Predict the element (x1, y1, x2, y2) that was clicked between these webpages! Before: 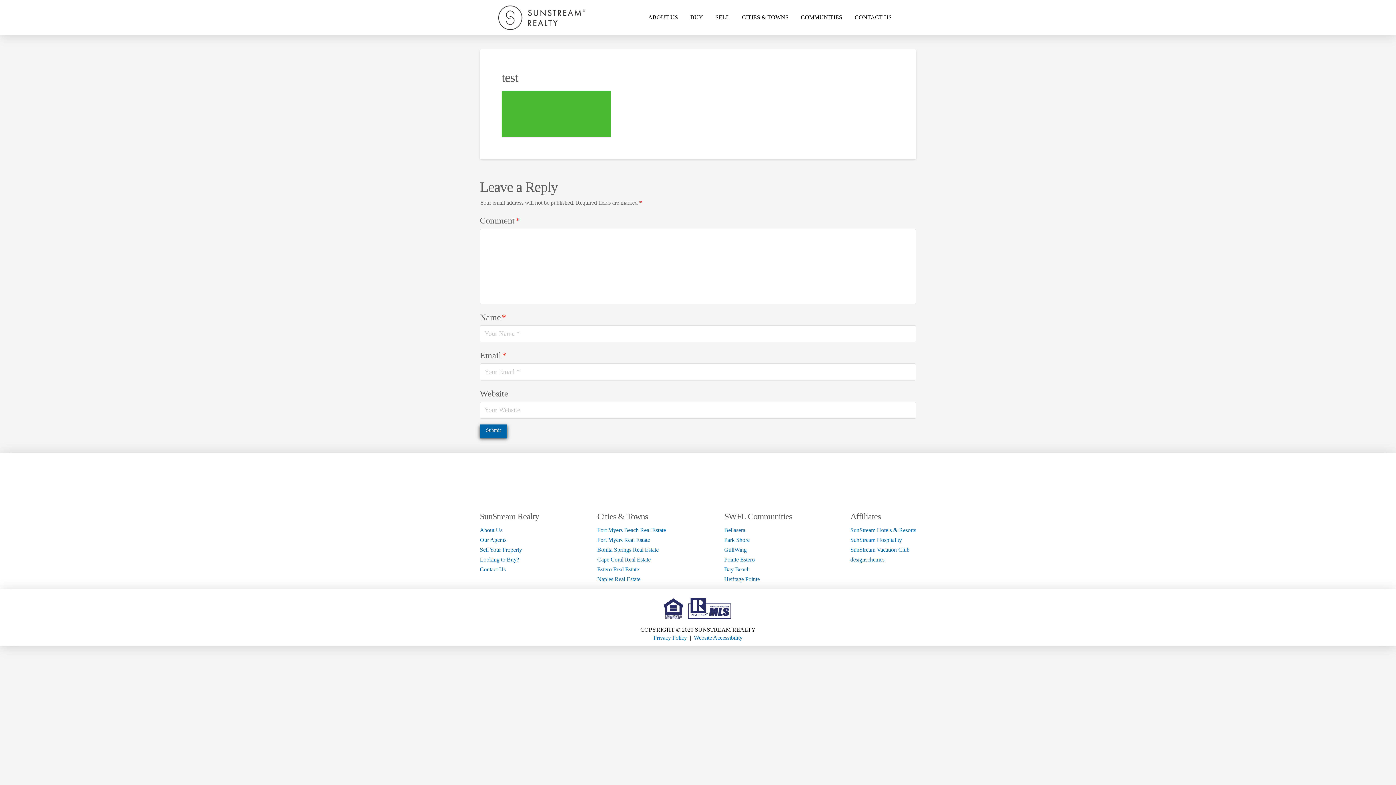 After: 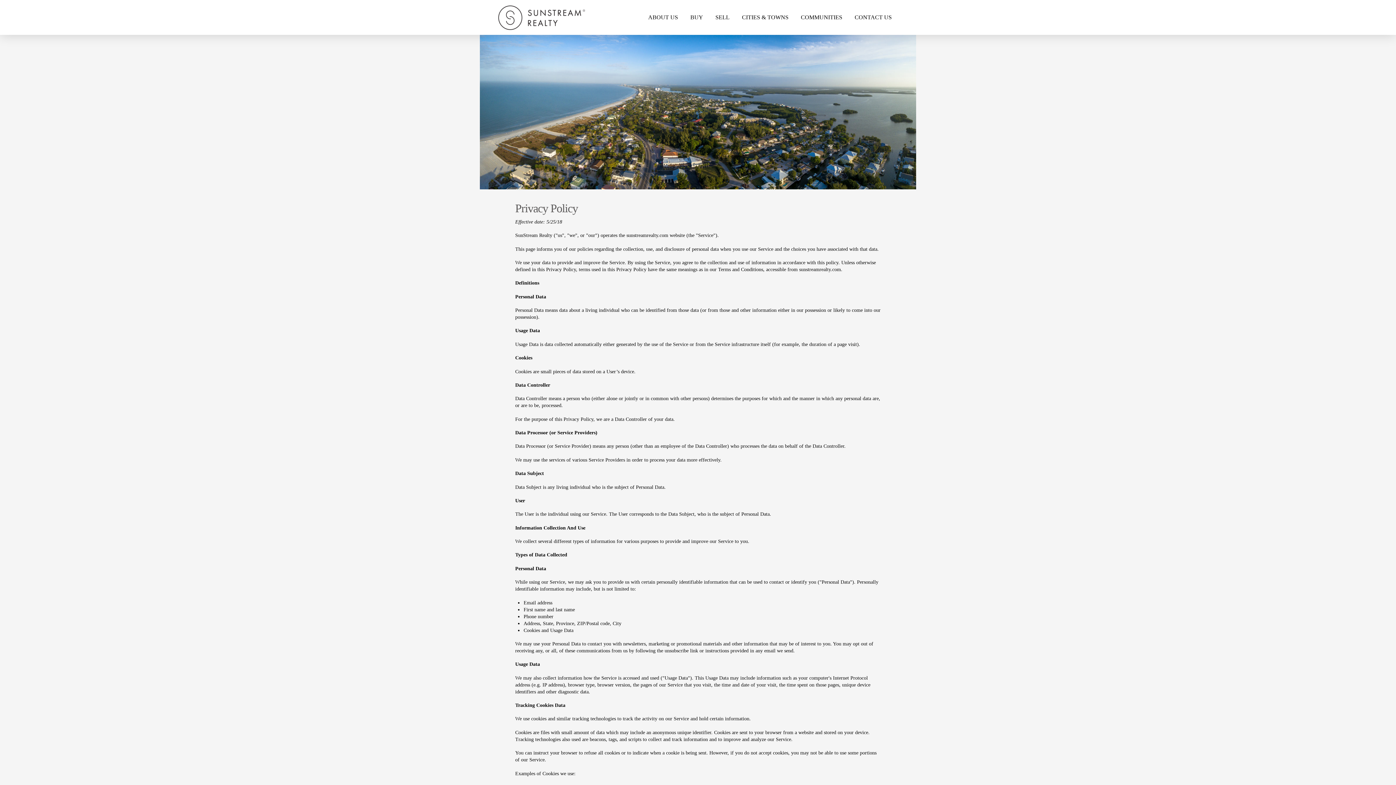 Action: label: Privacy Policy bbox: (653, 634, 687, 641)